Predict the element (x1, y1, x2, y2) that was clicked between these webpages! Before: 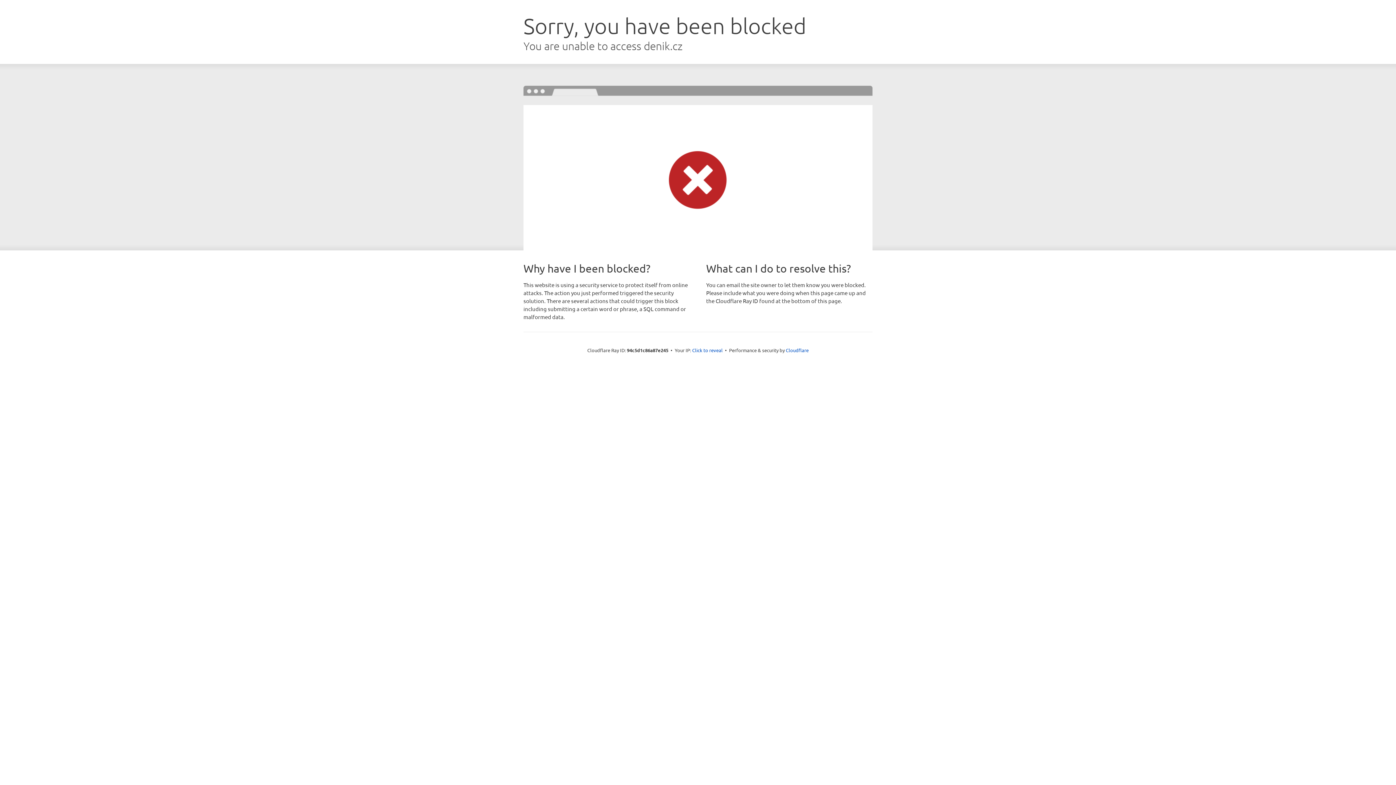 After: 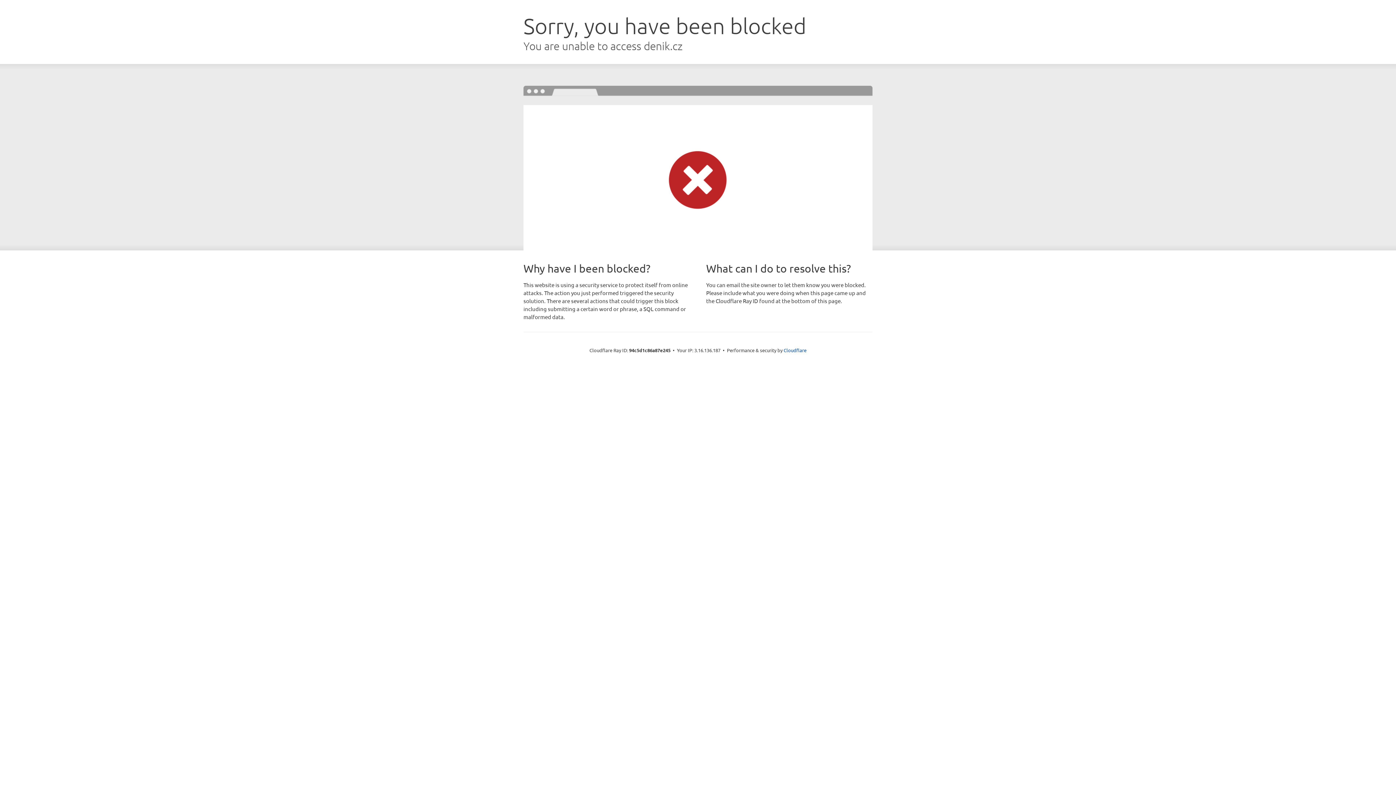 Action: bbox: (692, 346, 722, 353) label: Click to reveal